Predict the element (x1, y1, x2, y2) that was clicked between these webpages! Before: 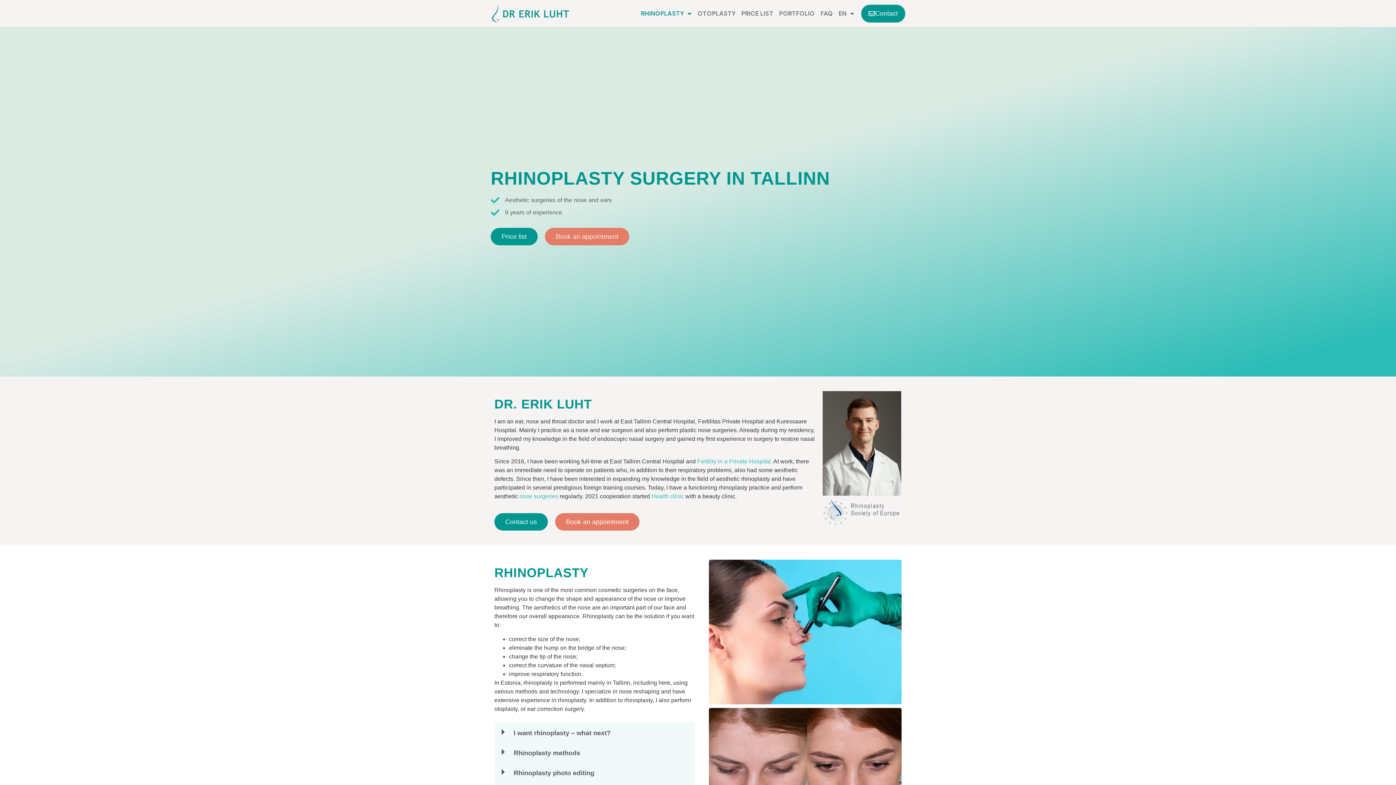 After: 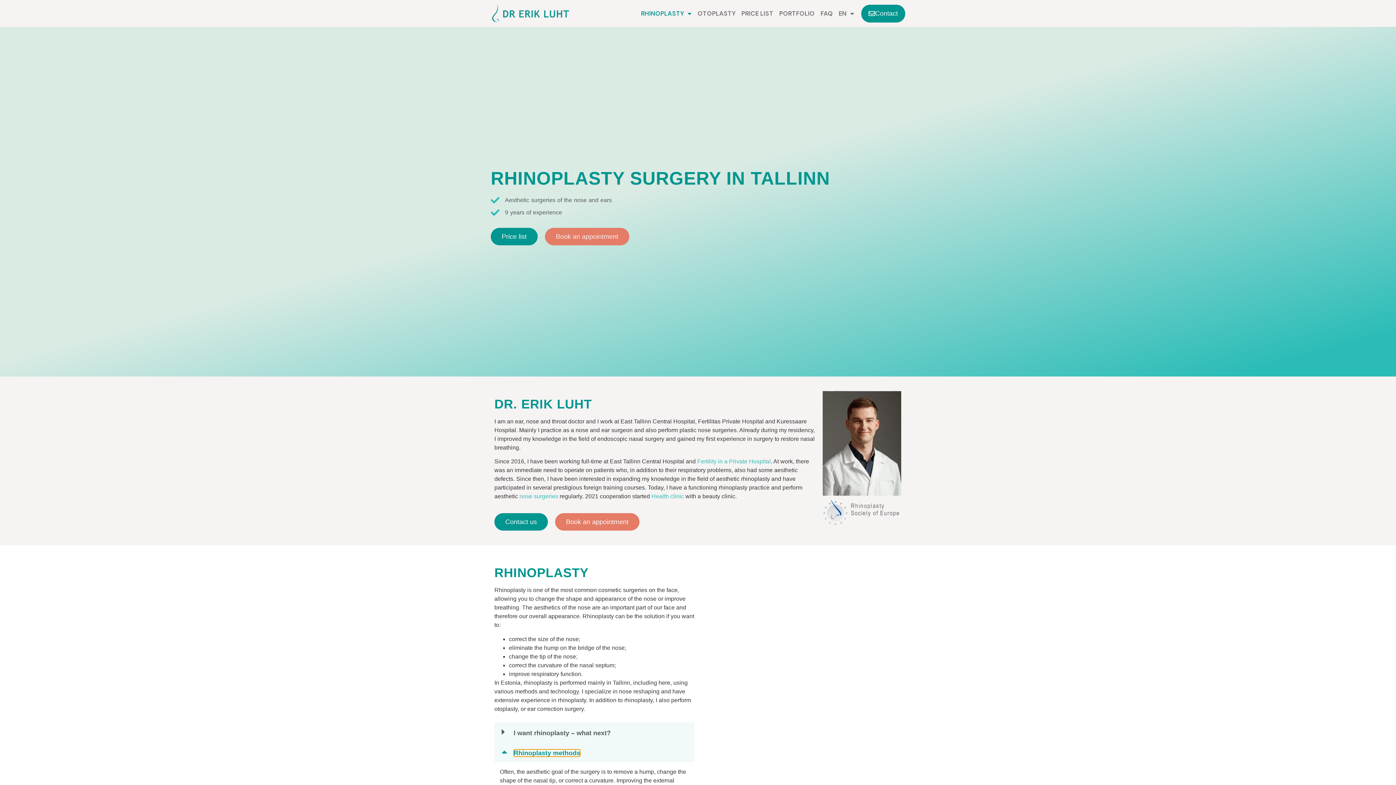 Action: label: Rhinoplasty methods bbox: (513, 749, 580, 757)